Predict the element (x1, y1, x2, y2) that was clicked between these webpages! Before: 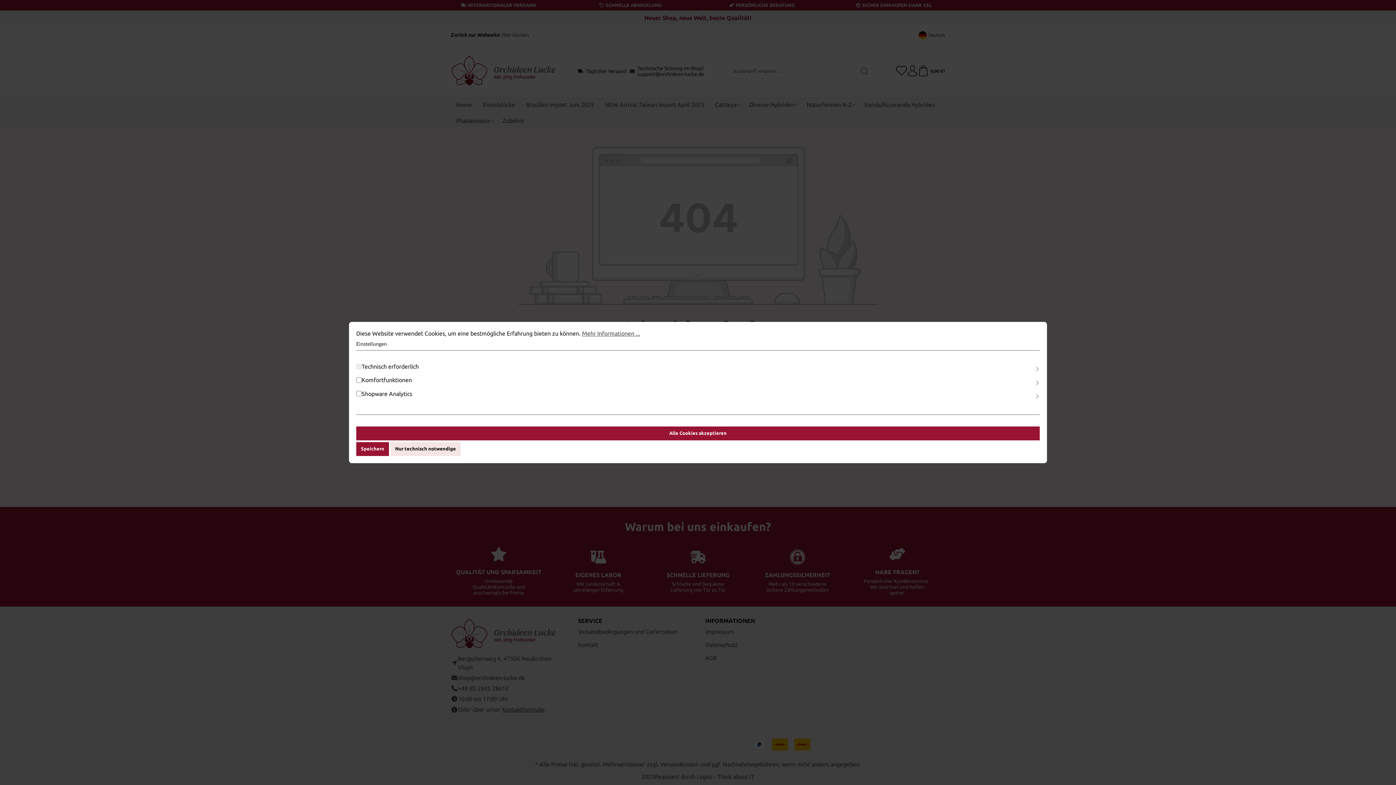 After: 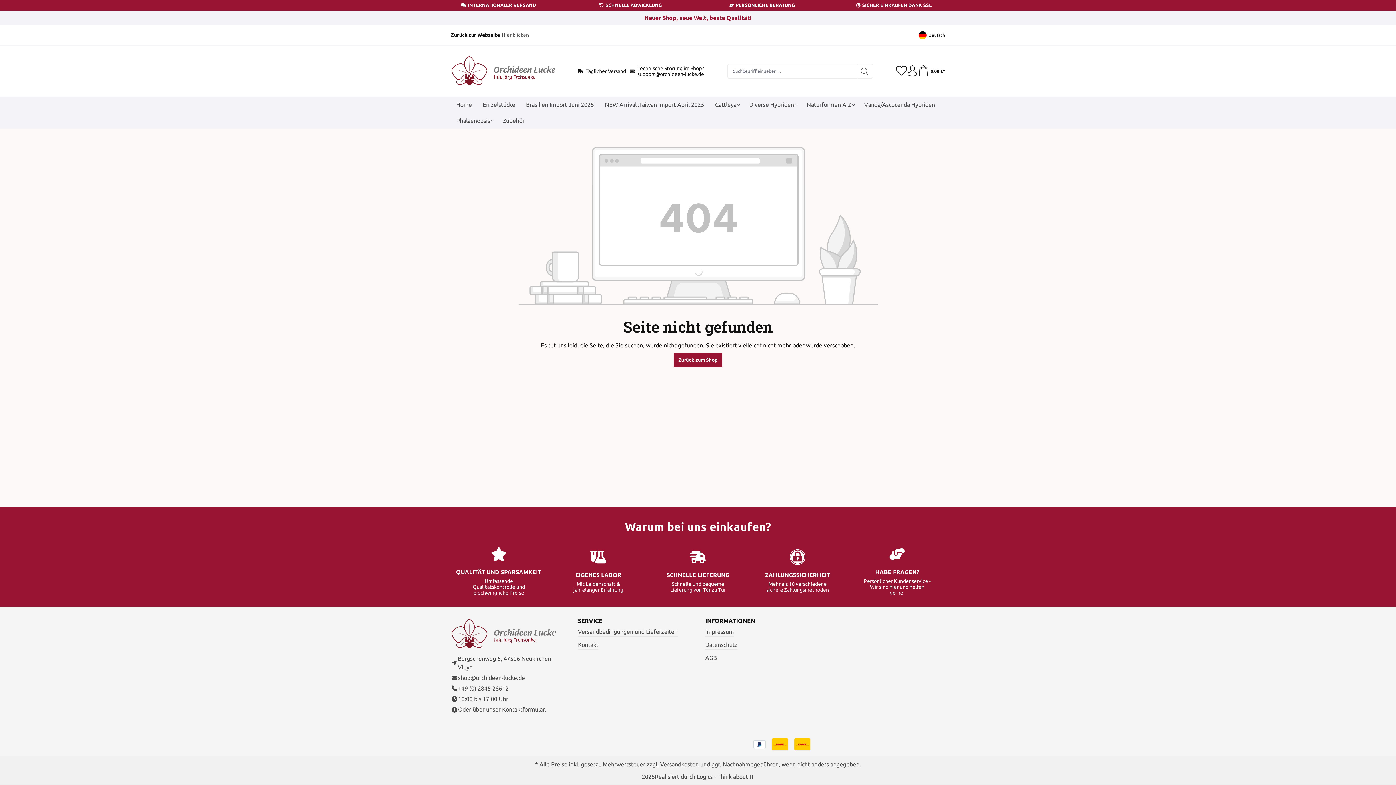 Action: label: Nur technisch notwendige bbox: (390, 442, 460, 456)